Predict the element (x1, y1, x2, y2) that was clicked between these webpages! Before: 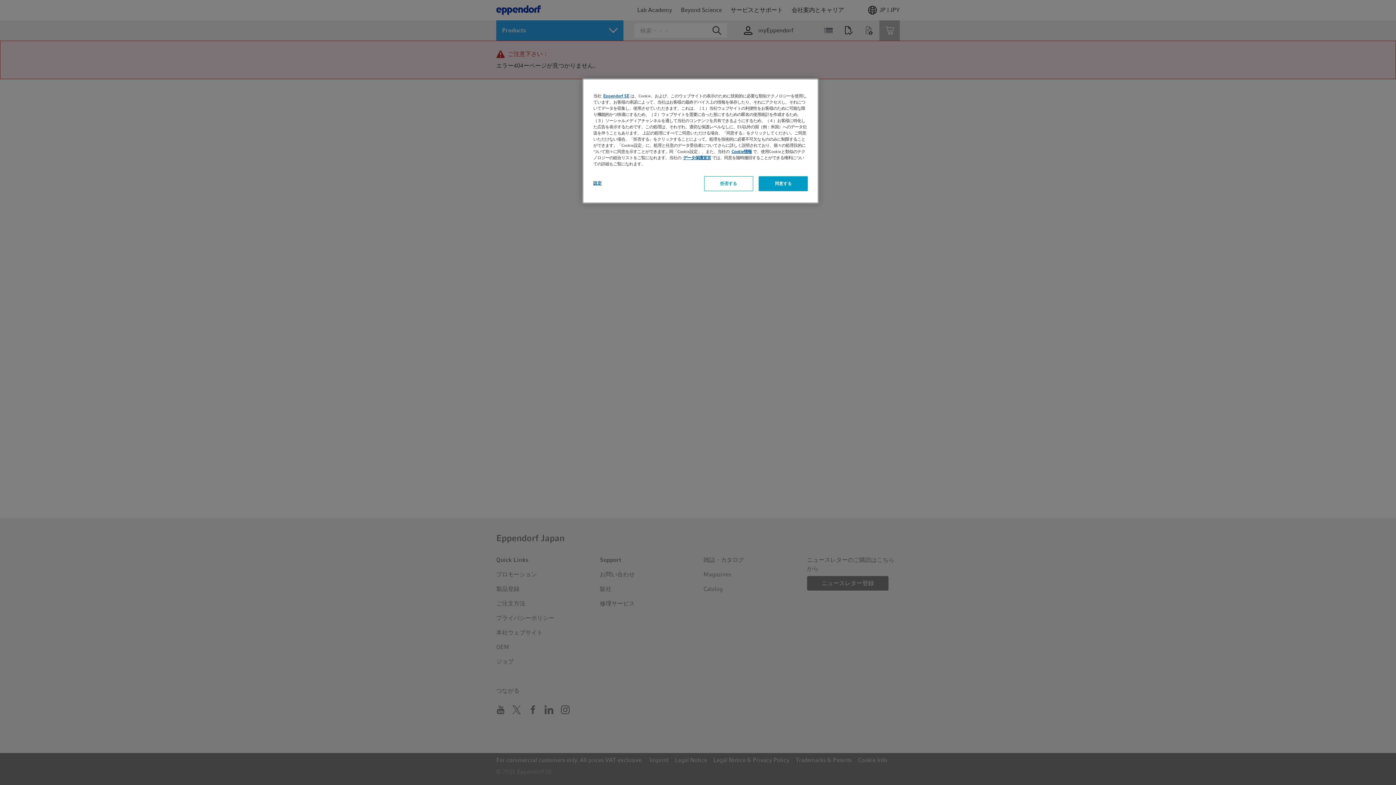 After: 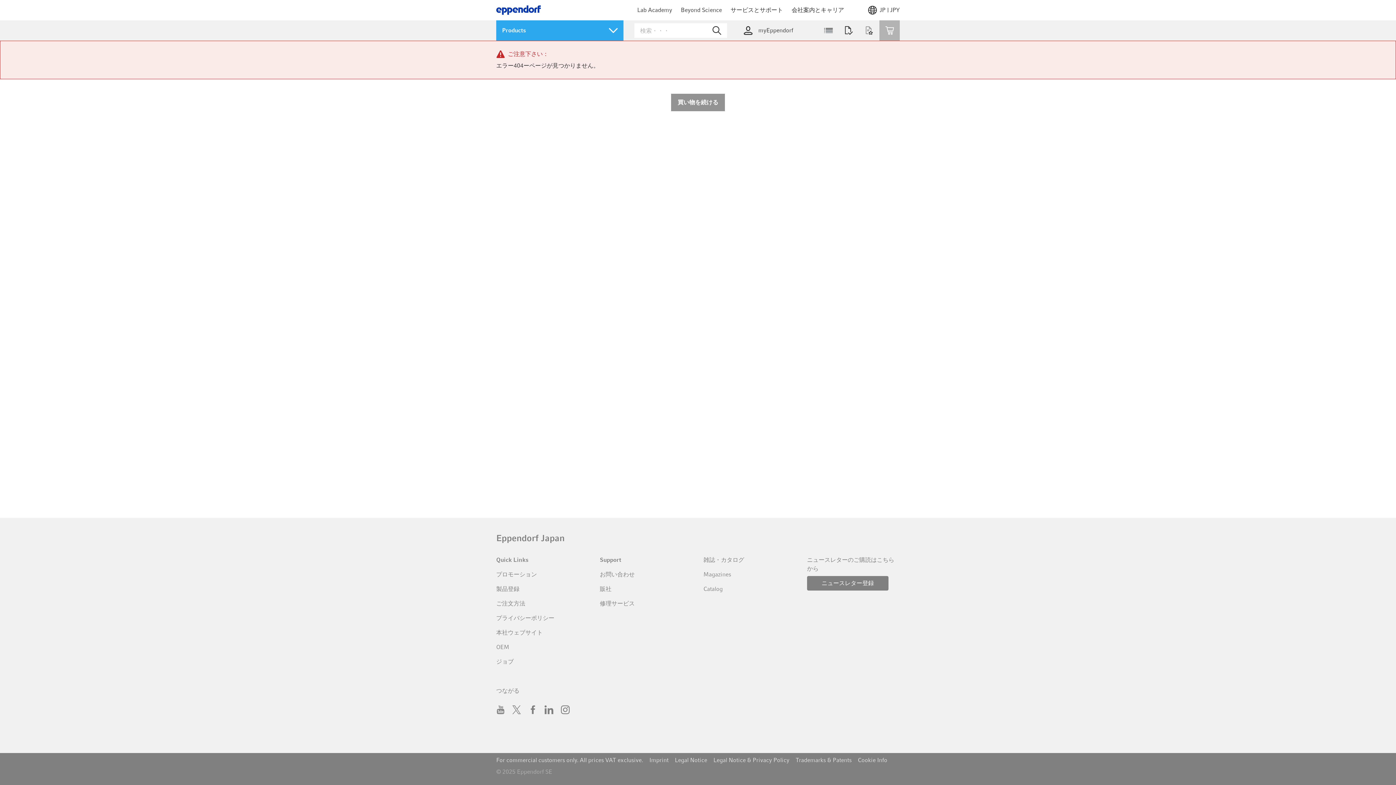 Action: bbox: (704, 176, 753, 191) label: 拒否する